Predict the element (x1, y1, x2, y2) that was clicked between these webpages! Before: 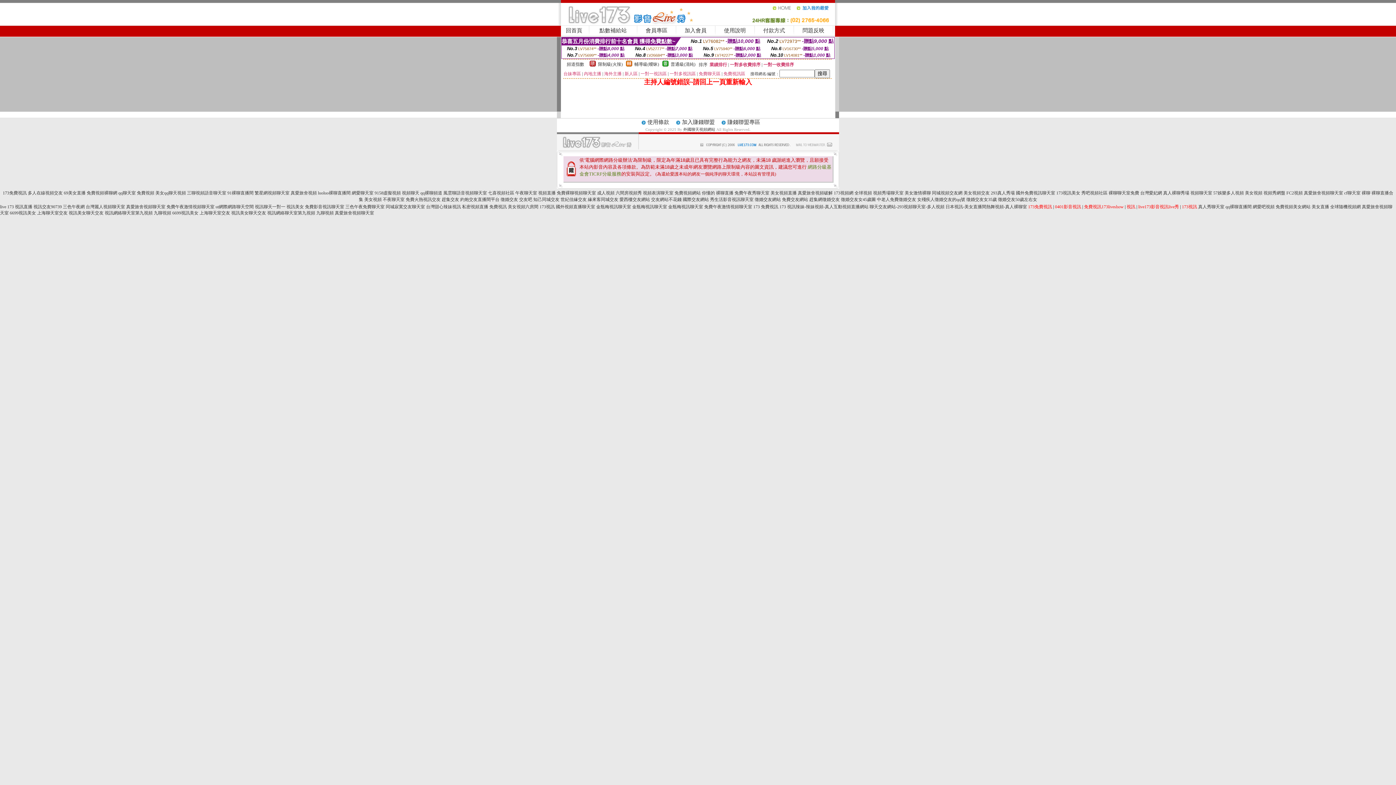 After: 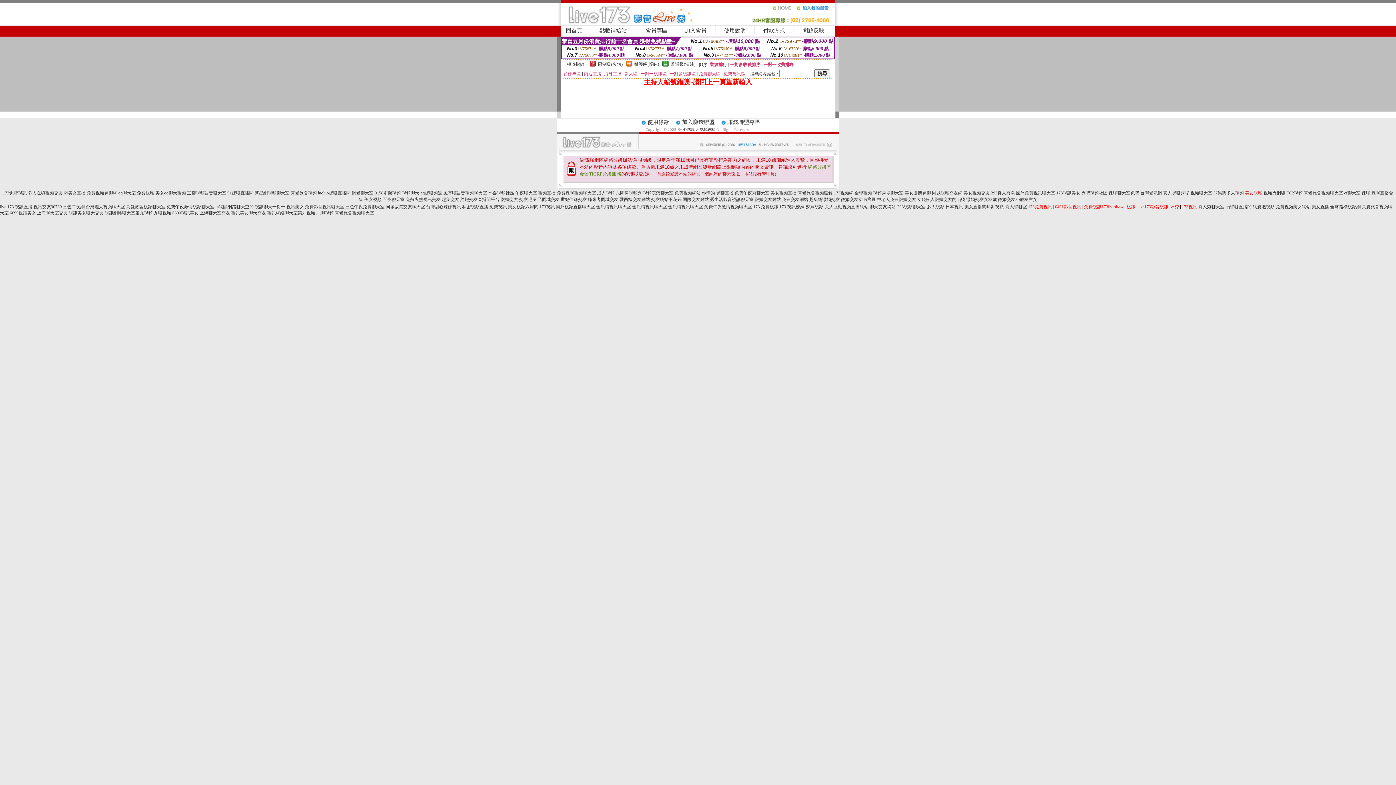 Action: bbox: (1245, 190, 1262, 195) label: 美女視頻